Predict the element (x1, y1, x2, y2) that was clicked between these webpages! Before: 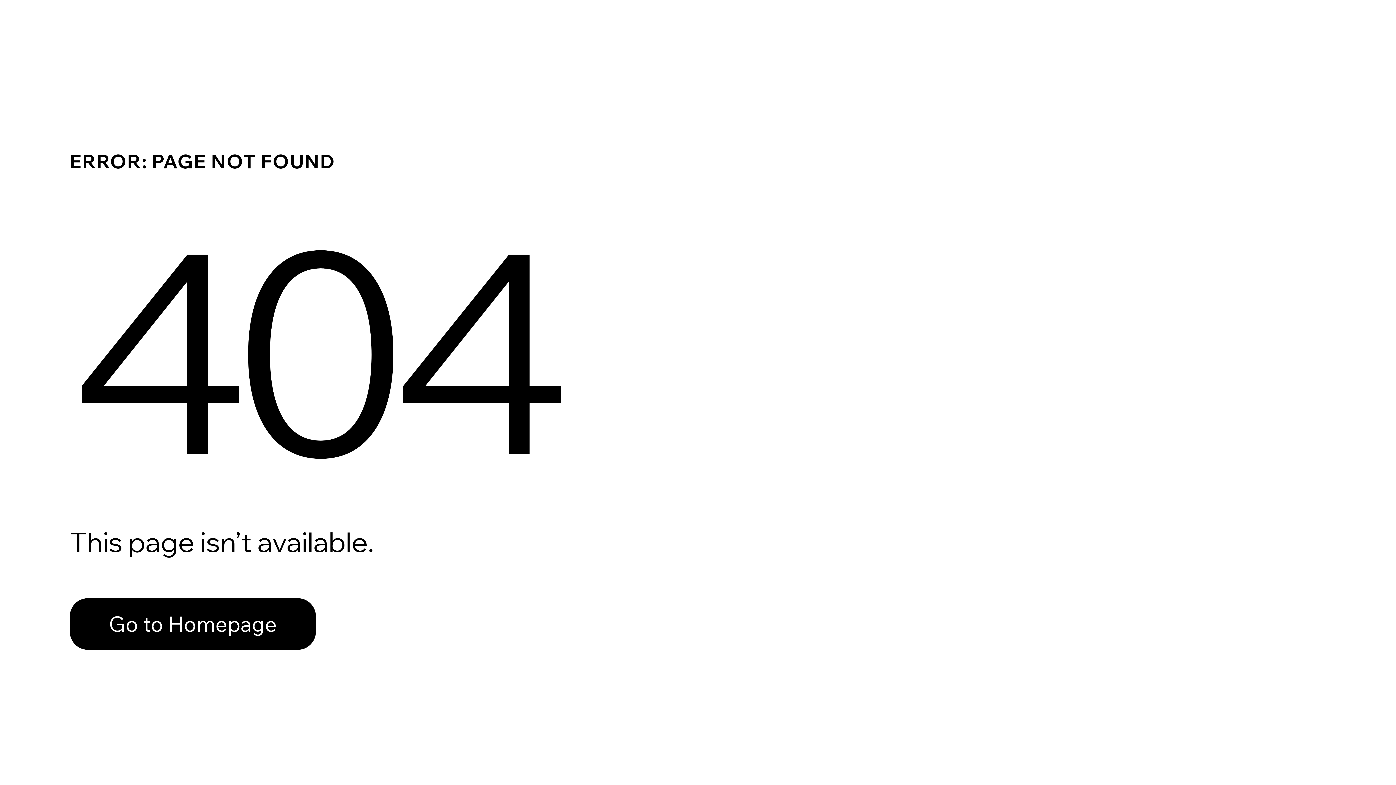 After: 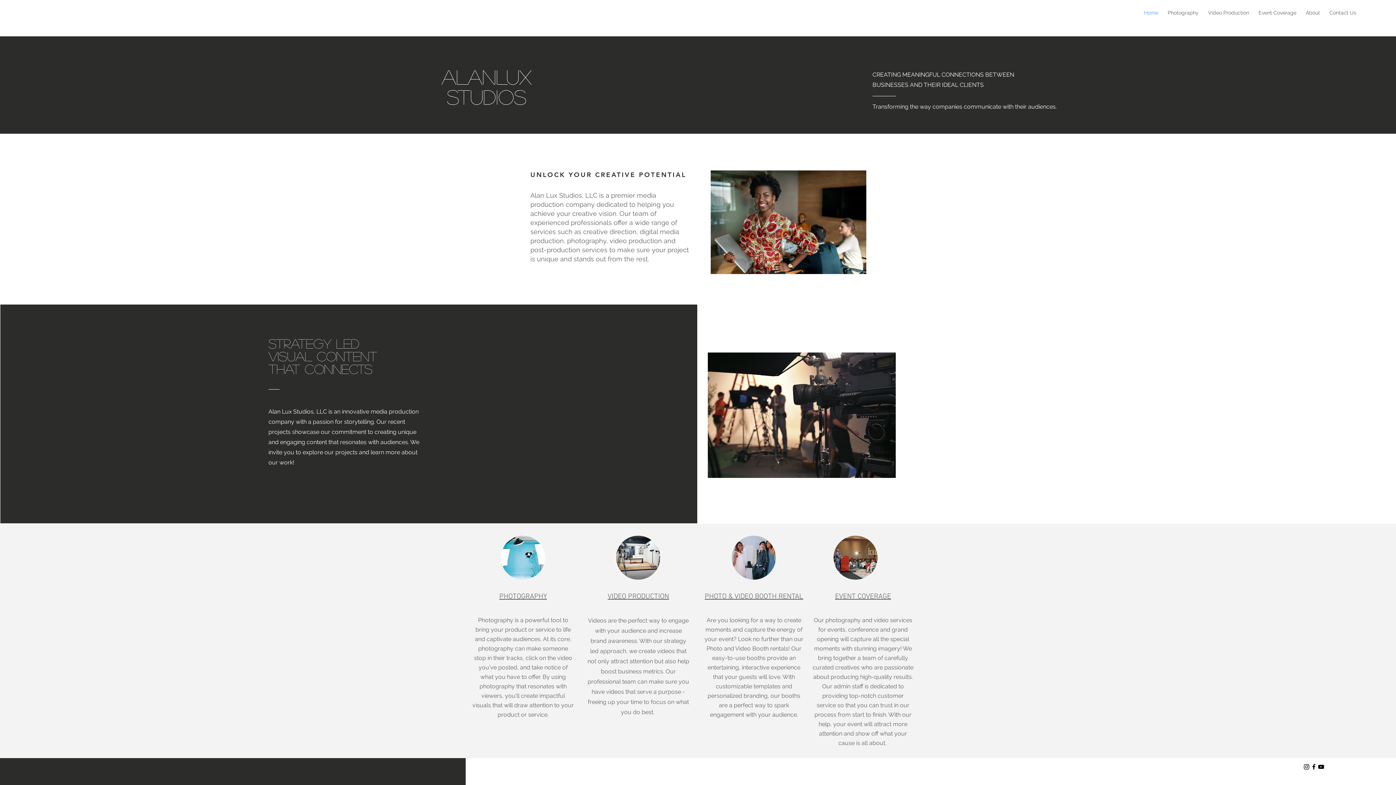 Action: label: Go to Homepage bbox: (69, 598, 316, 650)